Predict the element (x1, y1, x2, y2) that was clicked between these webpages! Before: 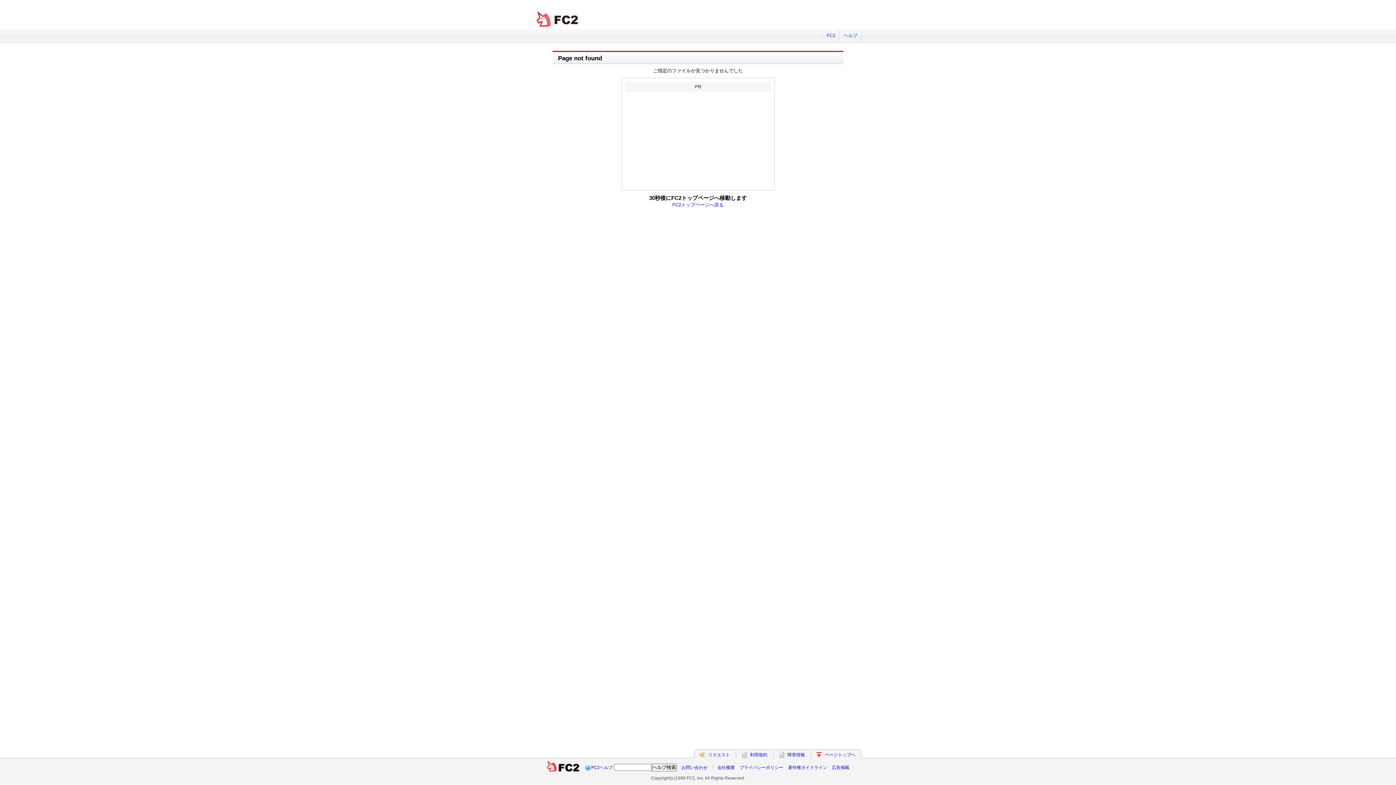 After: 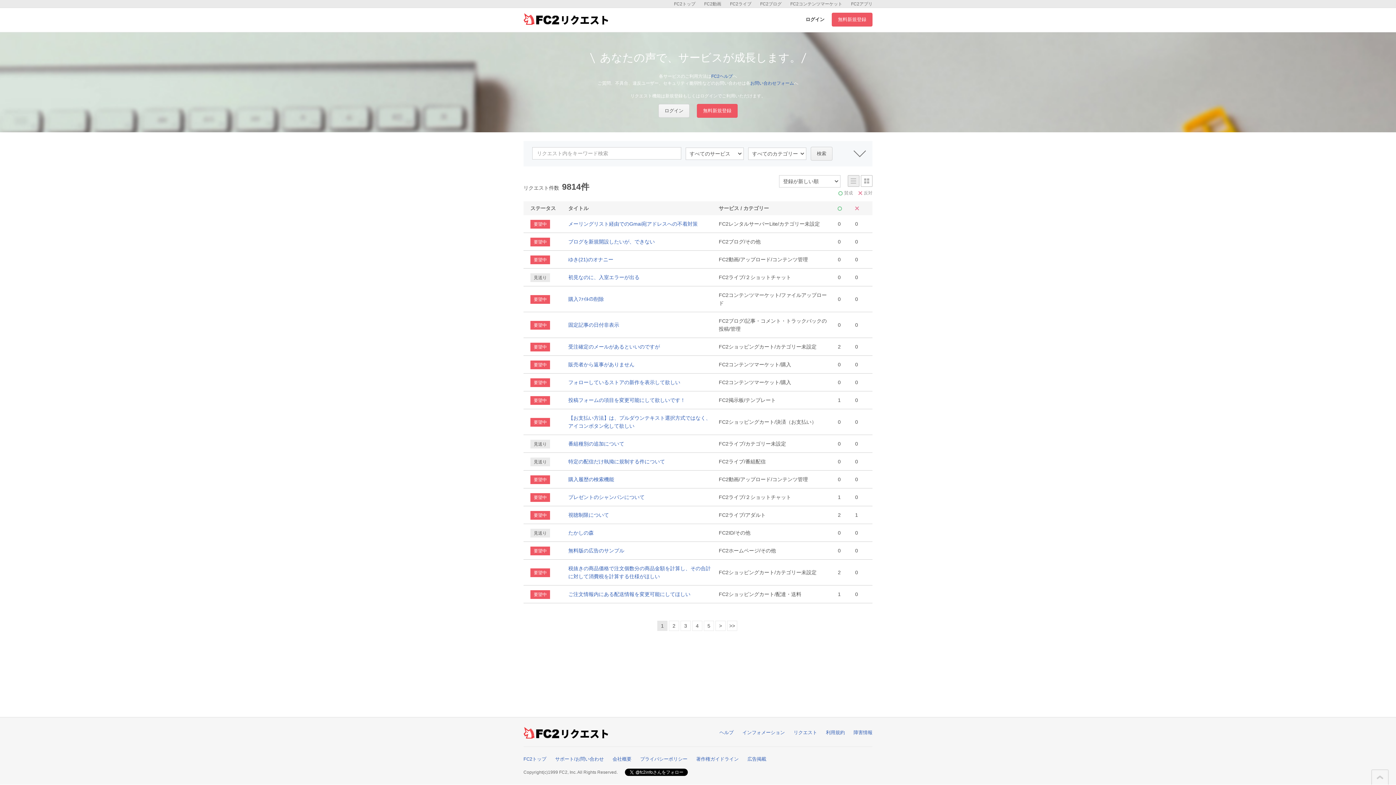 Action: bbox: (708, 251, 730, 256) label: リクエスト